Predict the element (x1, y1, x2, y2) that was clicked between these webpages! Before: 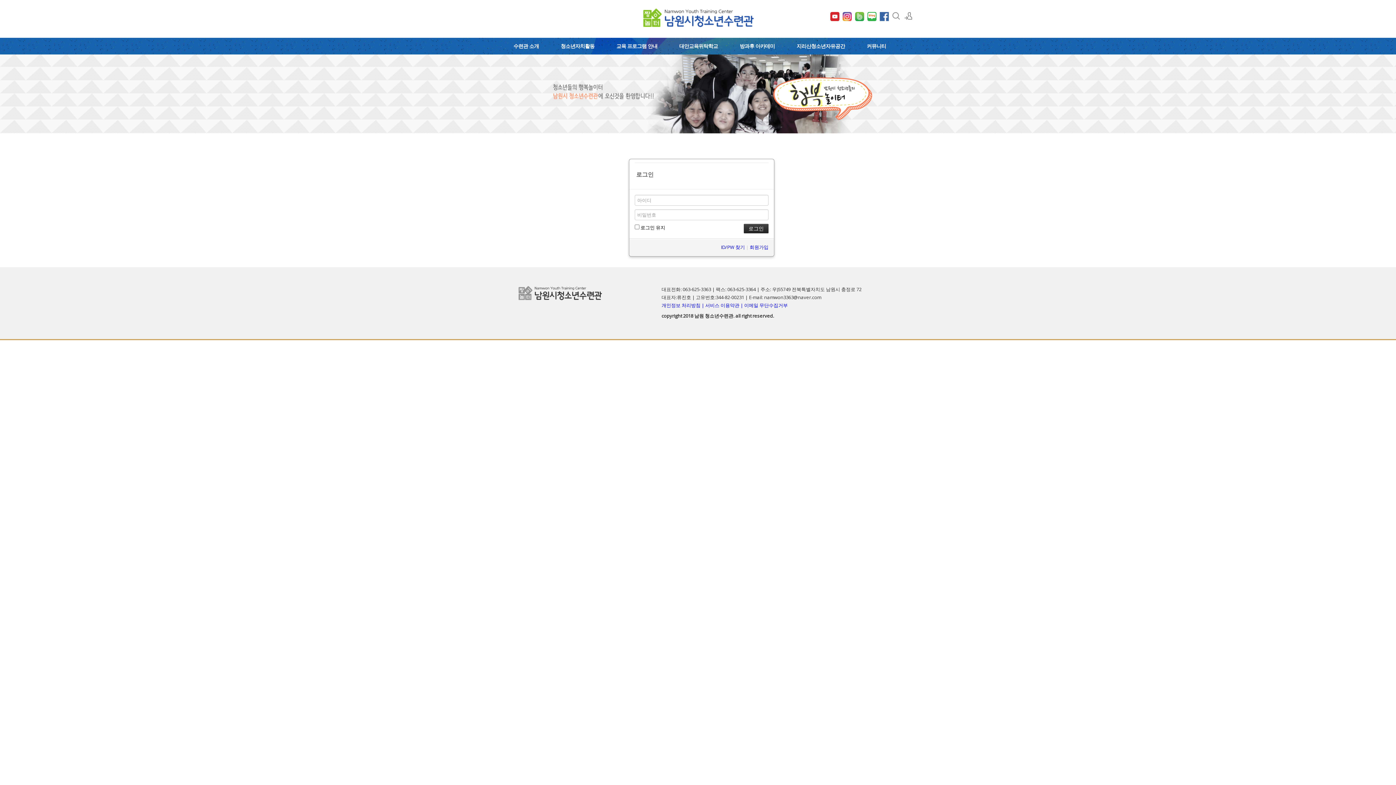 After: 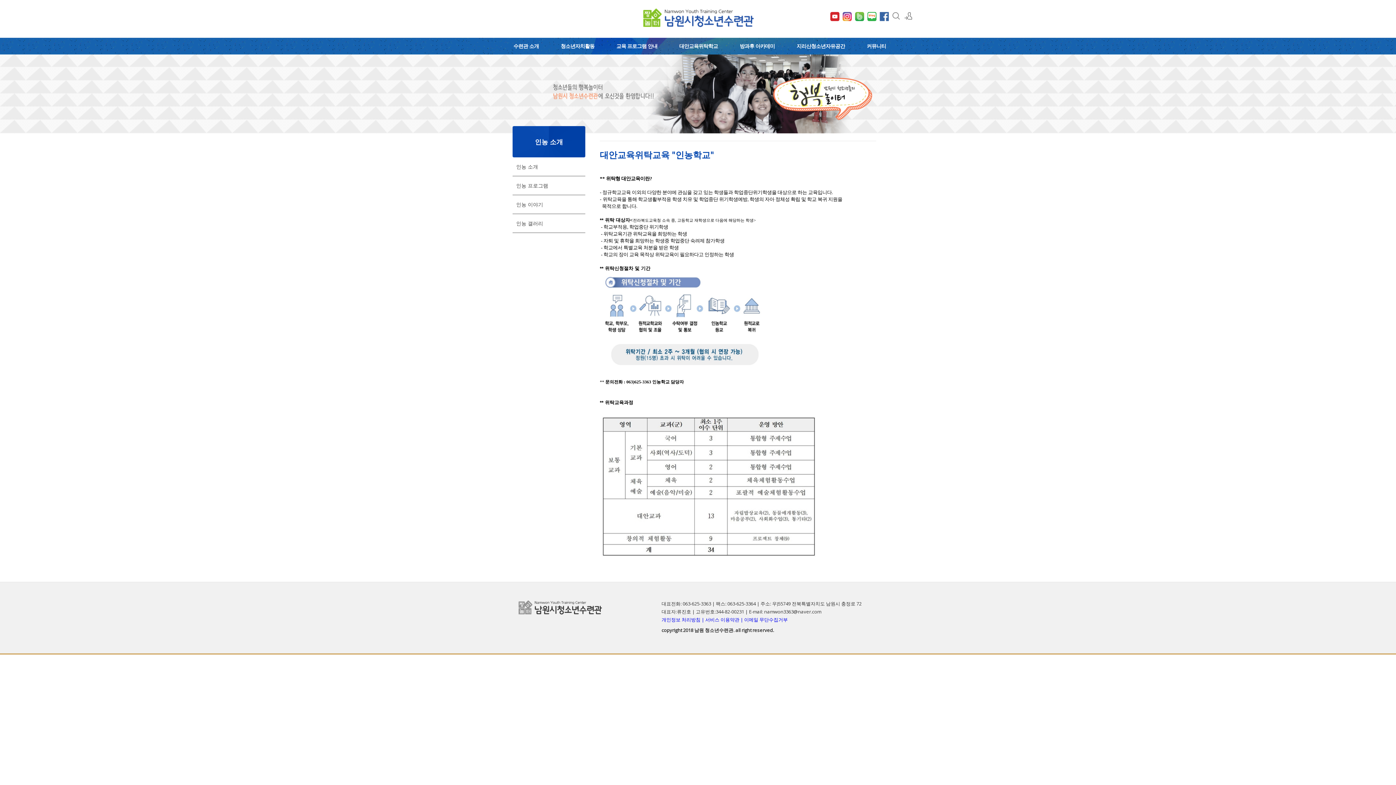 Action: label: 대안교육위탁학교 bbox: (670, 37, 727, 54)